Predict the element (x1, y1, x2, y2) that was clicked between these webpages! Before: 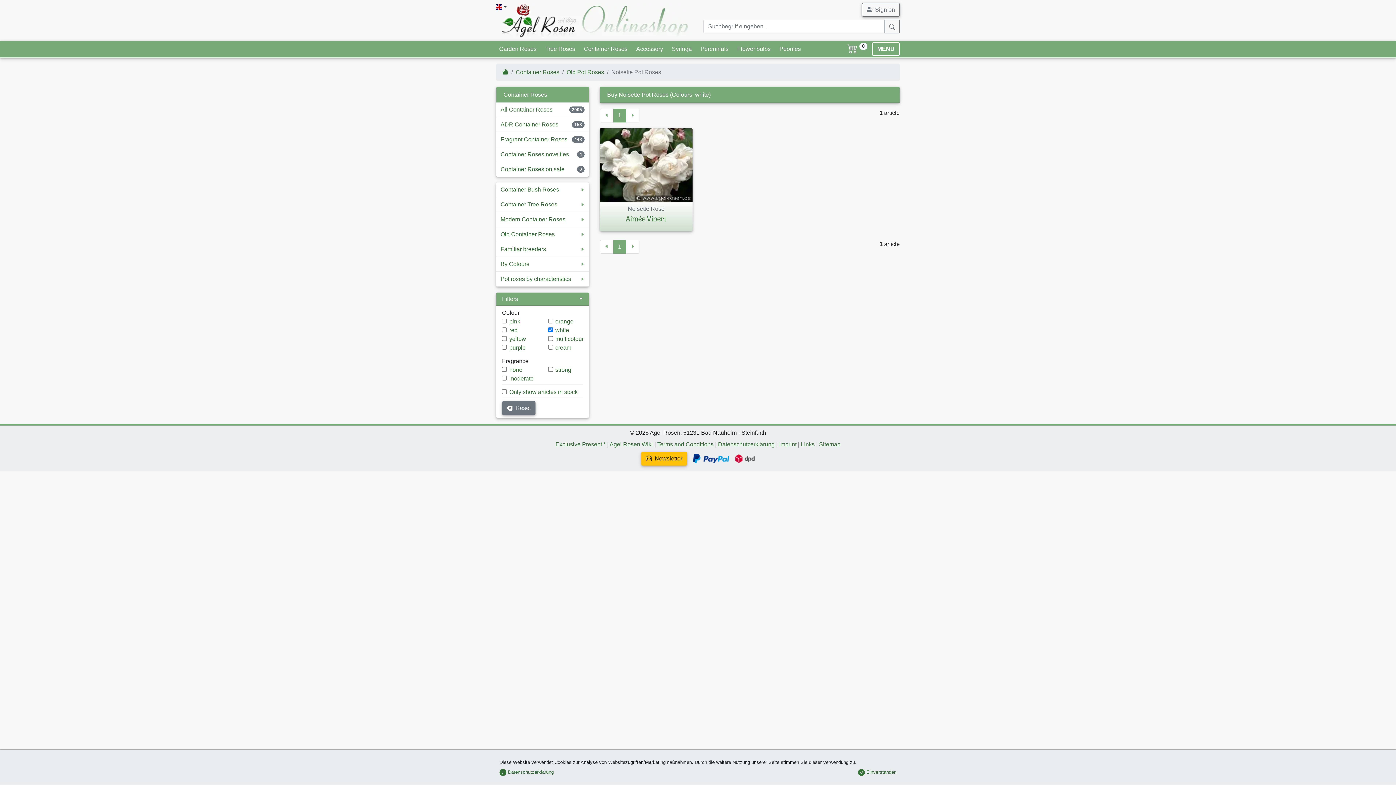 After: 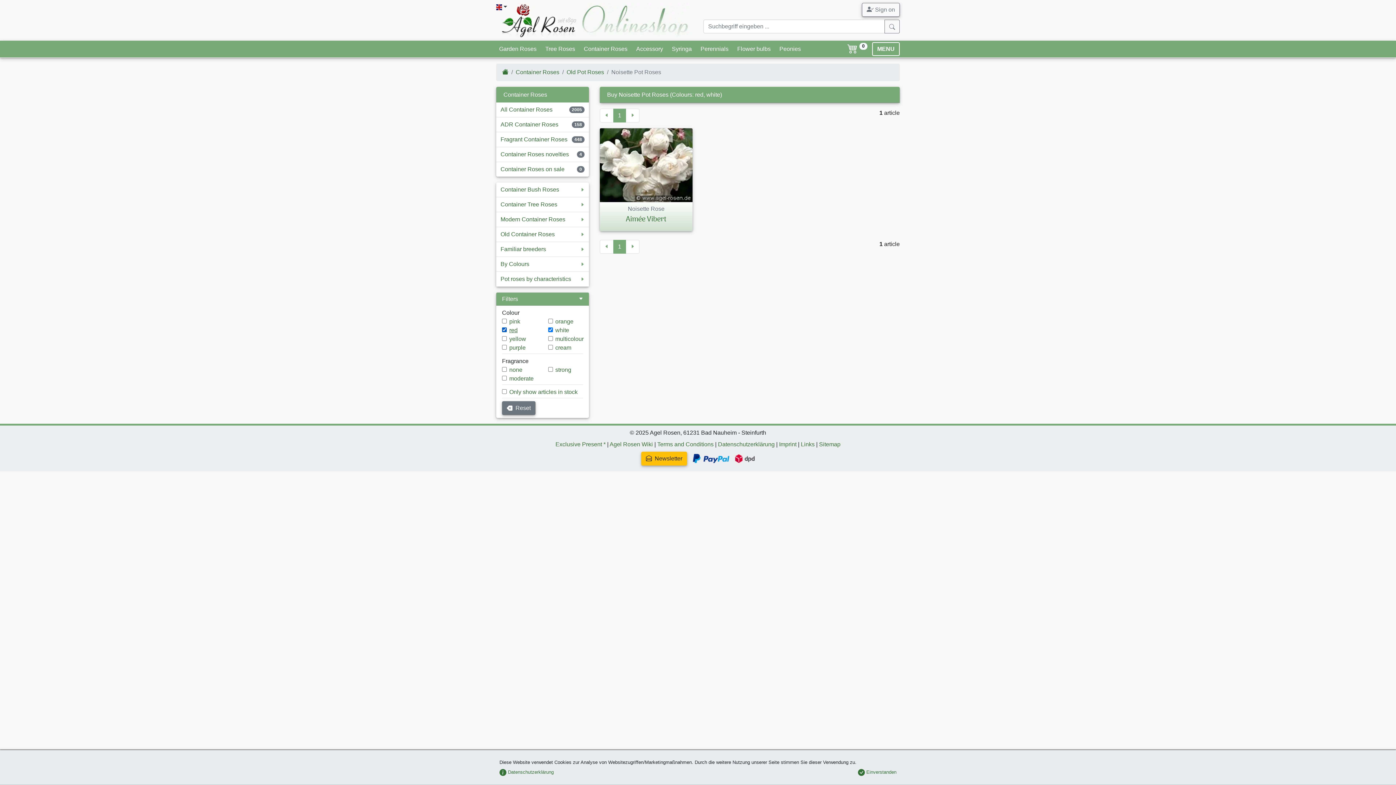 Action: bbox: (509, 327, 517, 333) label: red